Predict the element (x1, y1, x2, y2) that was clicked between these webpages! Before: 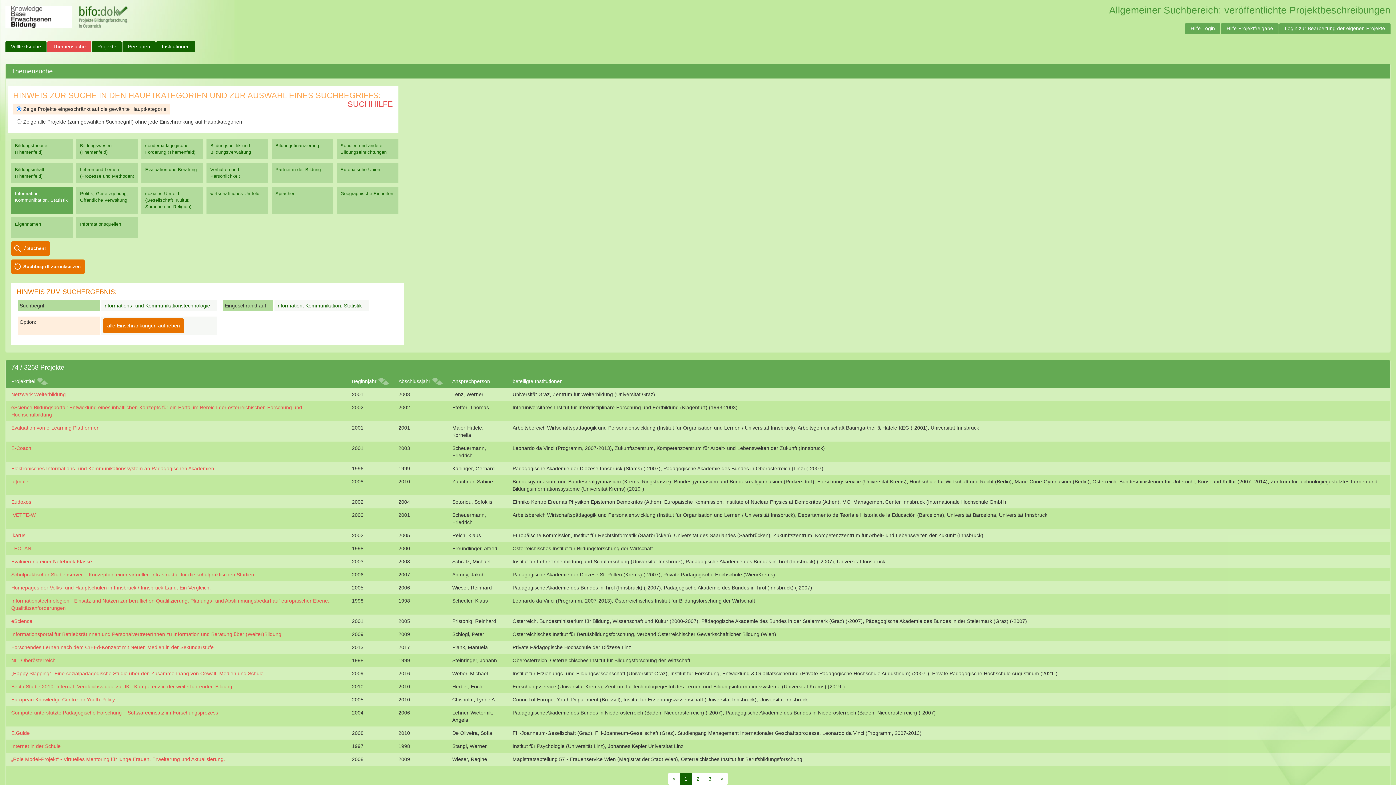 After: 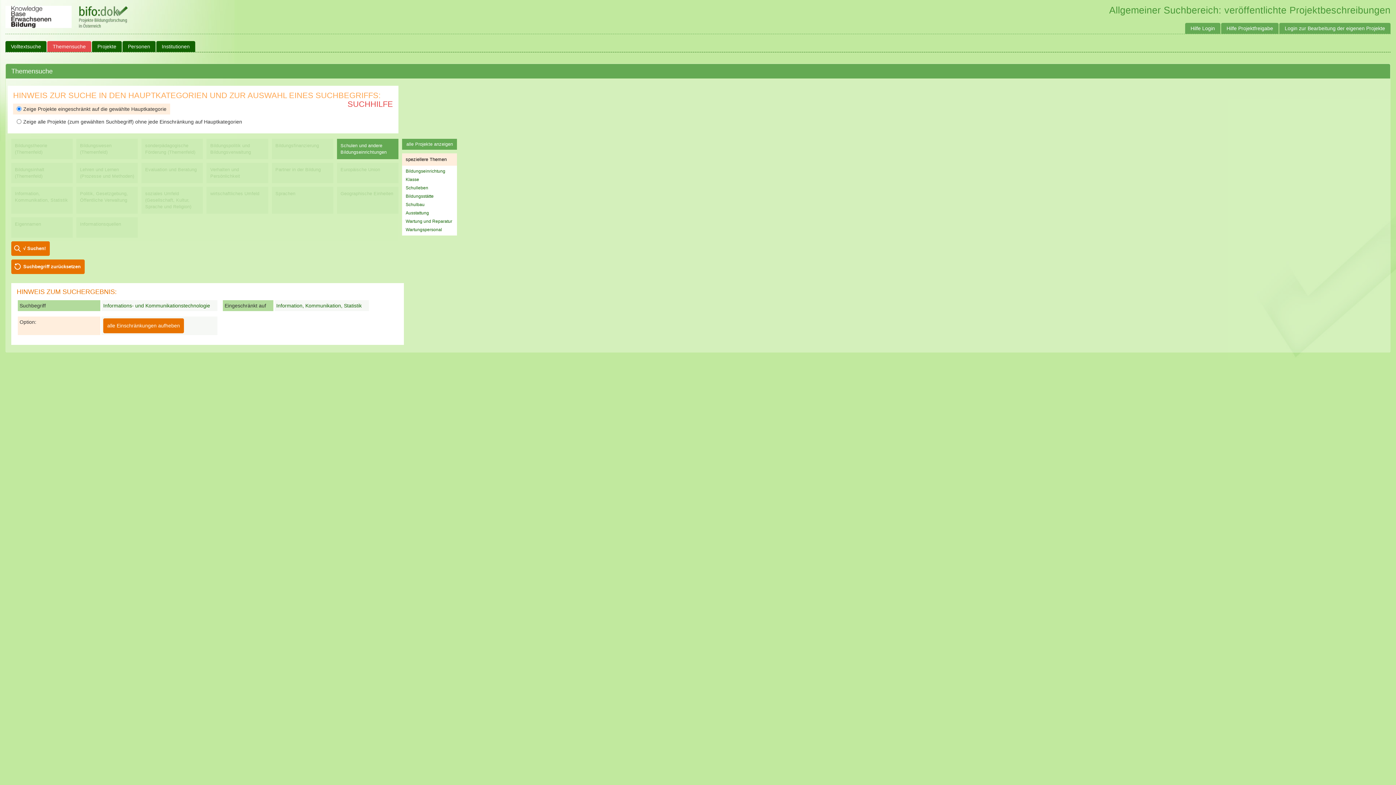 Action: bbox: (337, 138, 398, 159) label: Schulen und andere Bildungseinrichtungen